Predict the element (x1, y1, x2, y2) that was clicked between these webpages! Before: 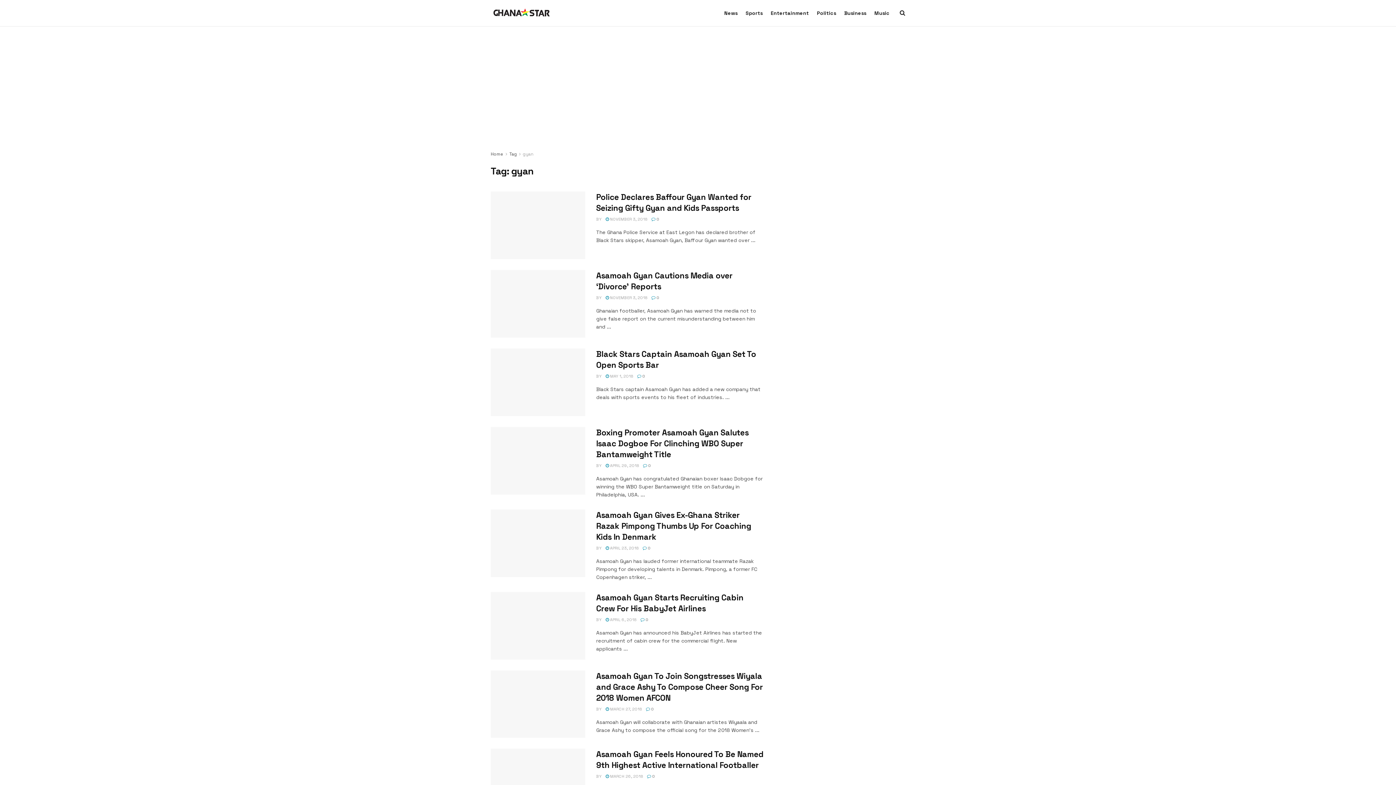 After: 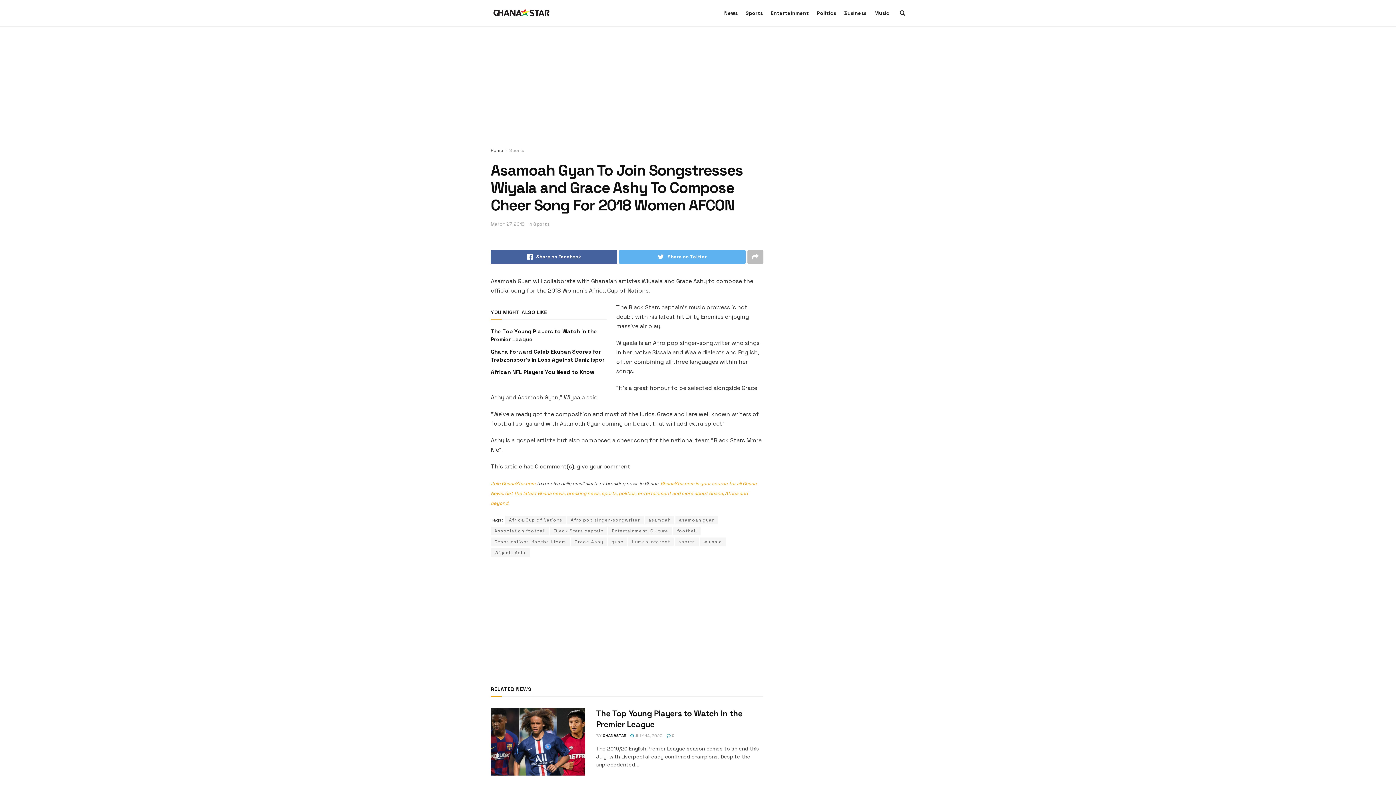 Action: bbox: (596, 671, 763, 703) label: Asamoah Gyan To Join Songstresses Wiyala and Grace Ashy To Compose Cheer Song For 2018 Women AFCON